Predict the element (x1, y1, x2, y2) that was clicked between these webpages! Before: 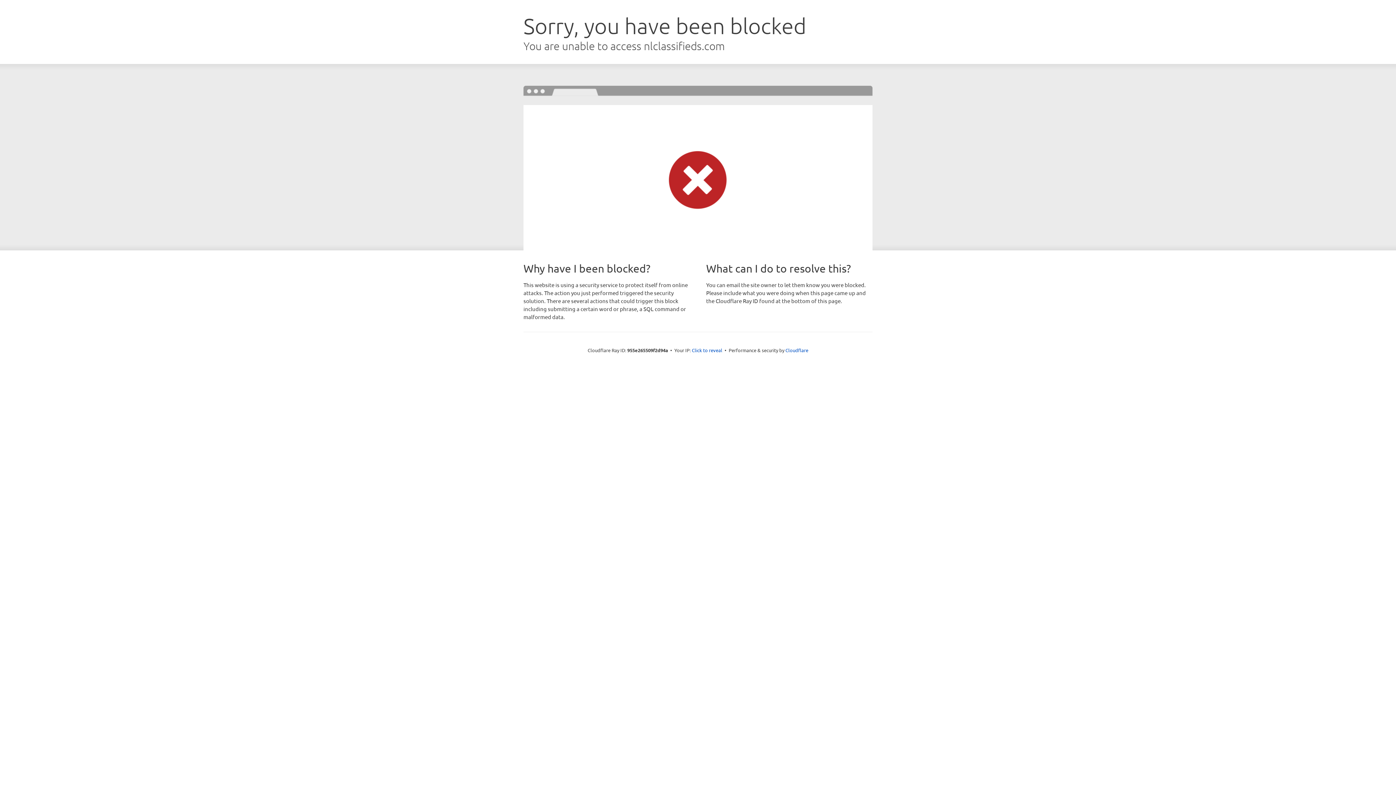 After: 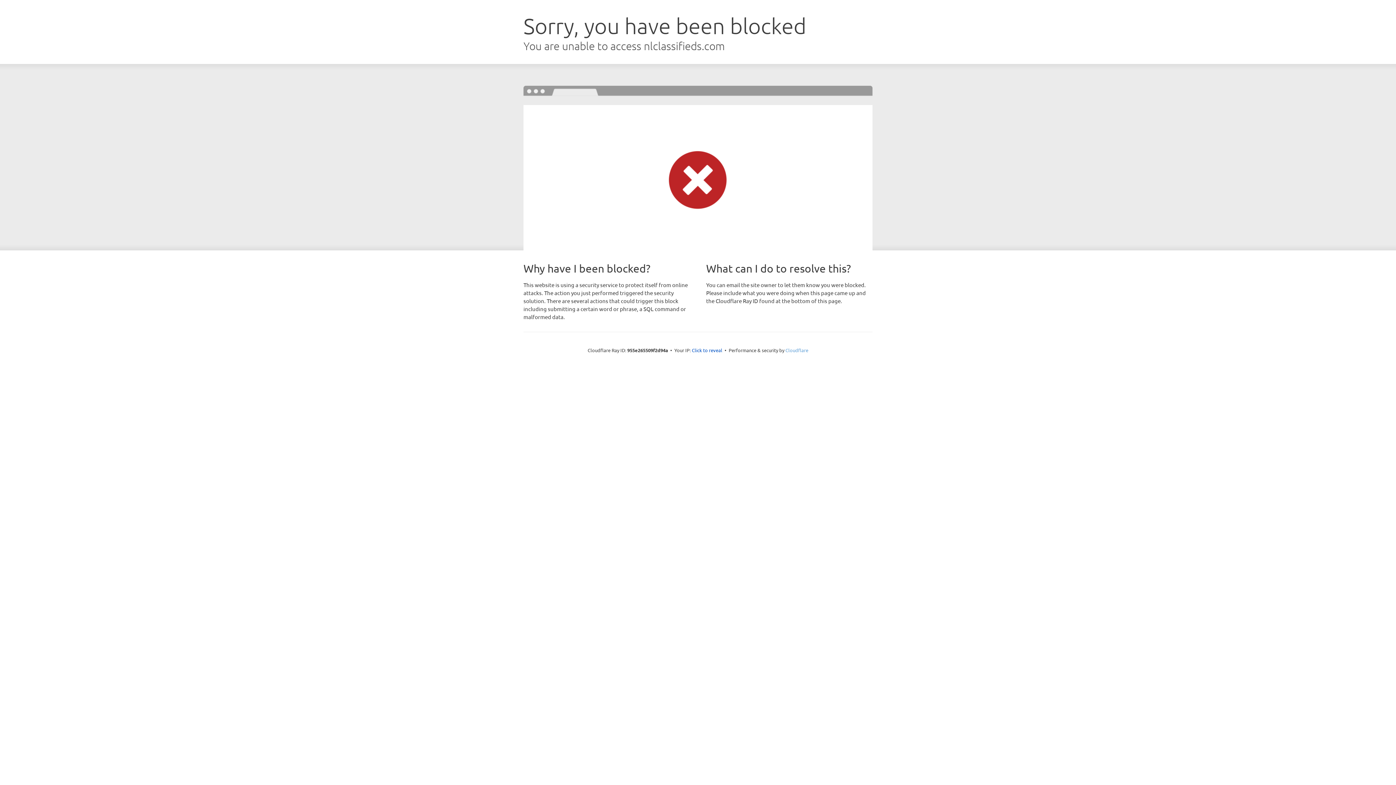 Action: bbox: (785, 347, 808, 353) label: Cloudflare